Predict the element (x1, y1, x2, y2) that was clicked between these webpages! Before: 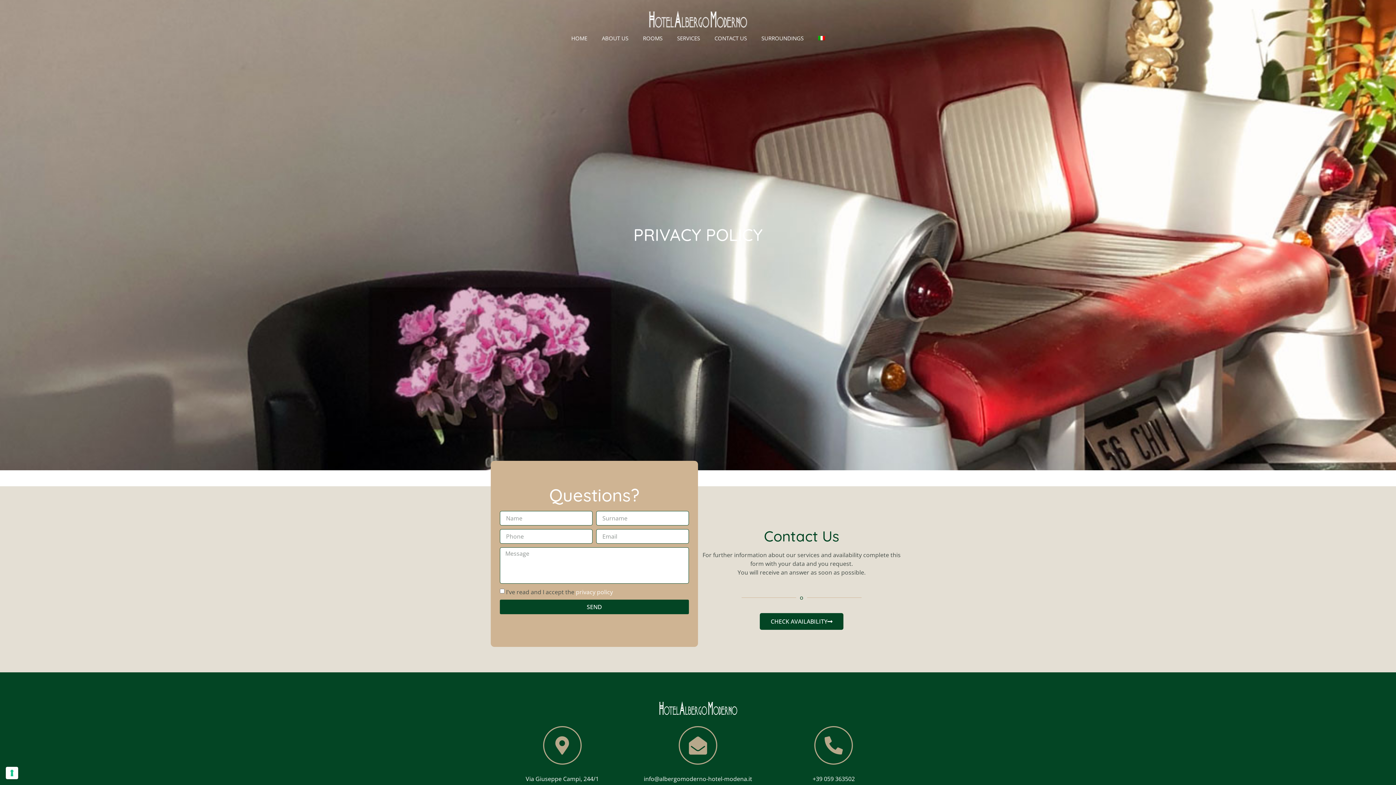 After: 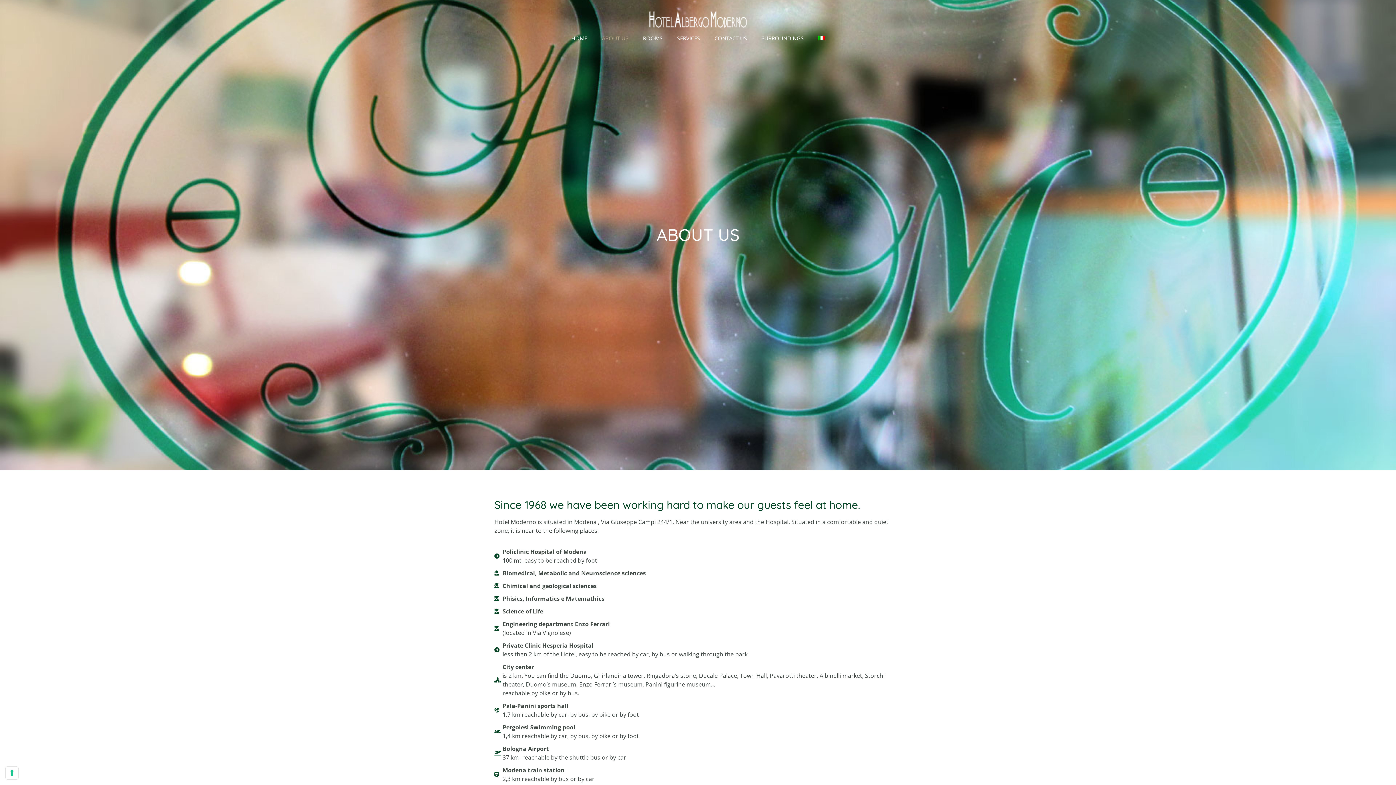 Action: bbox: (594, 29, 635, 46) label: ABOUT US